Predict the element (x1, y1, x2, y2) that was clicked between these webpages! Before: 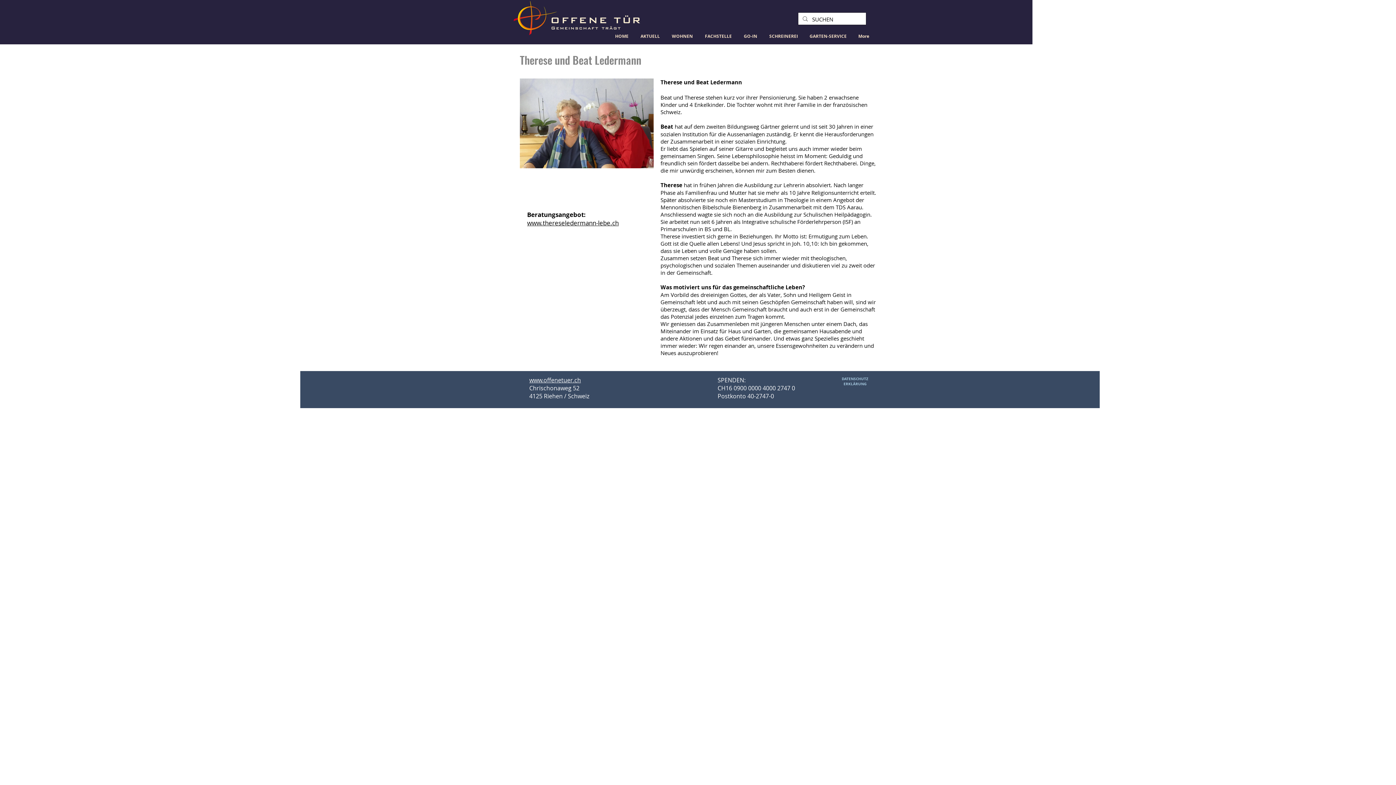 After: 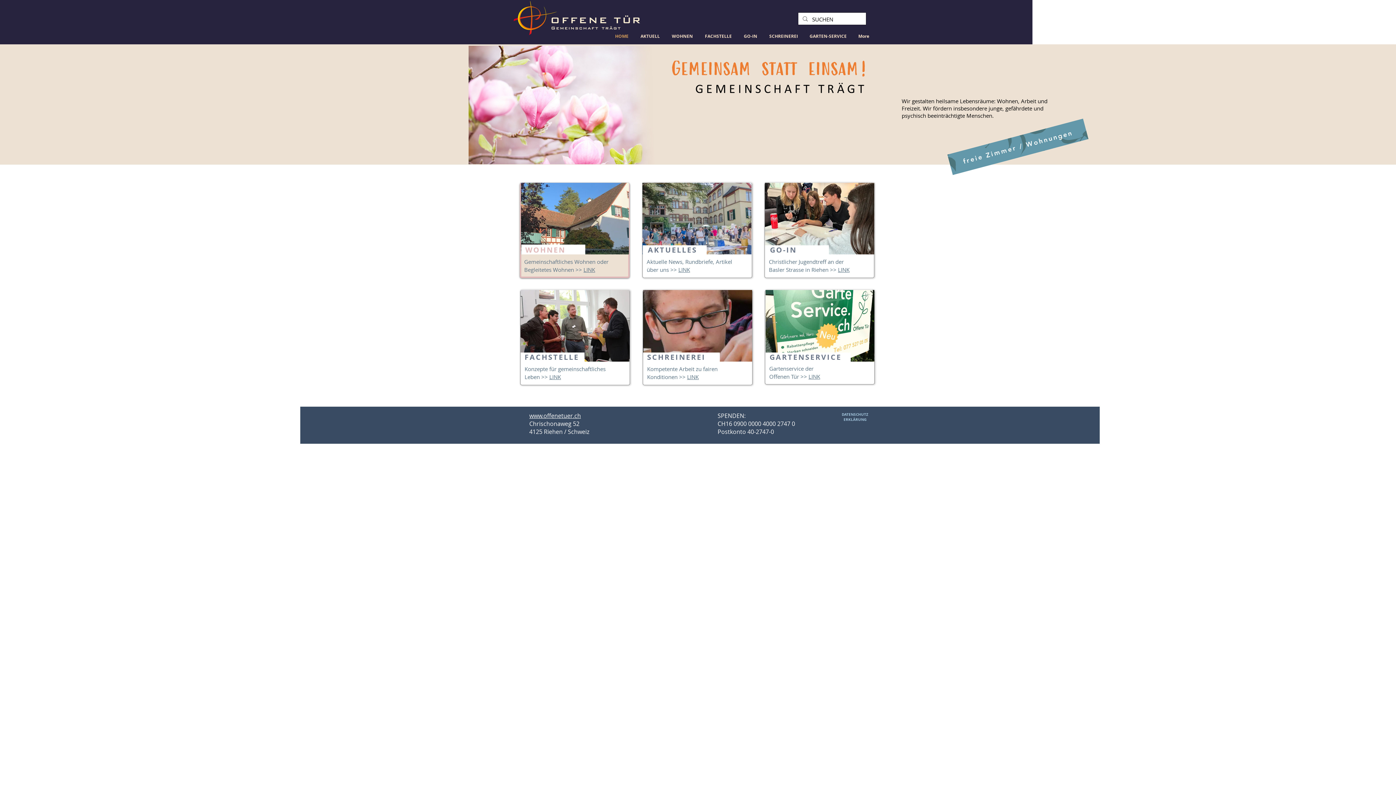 Action: bbox: (510, 1, 655, 36)